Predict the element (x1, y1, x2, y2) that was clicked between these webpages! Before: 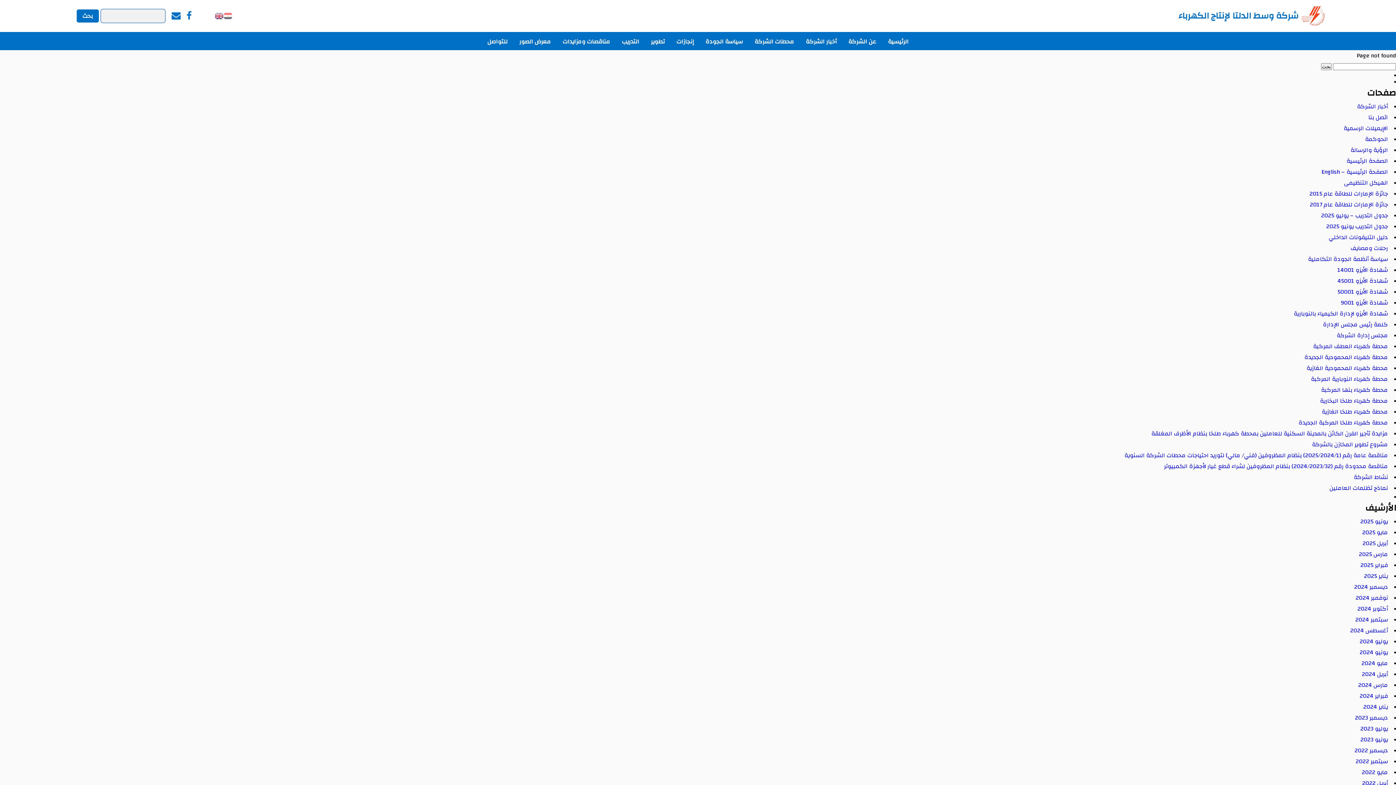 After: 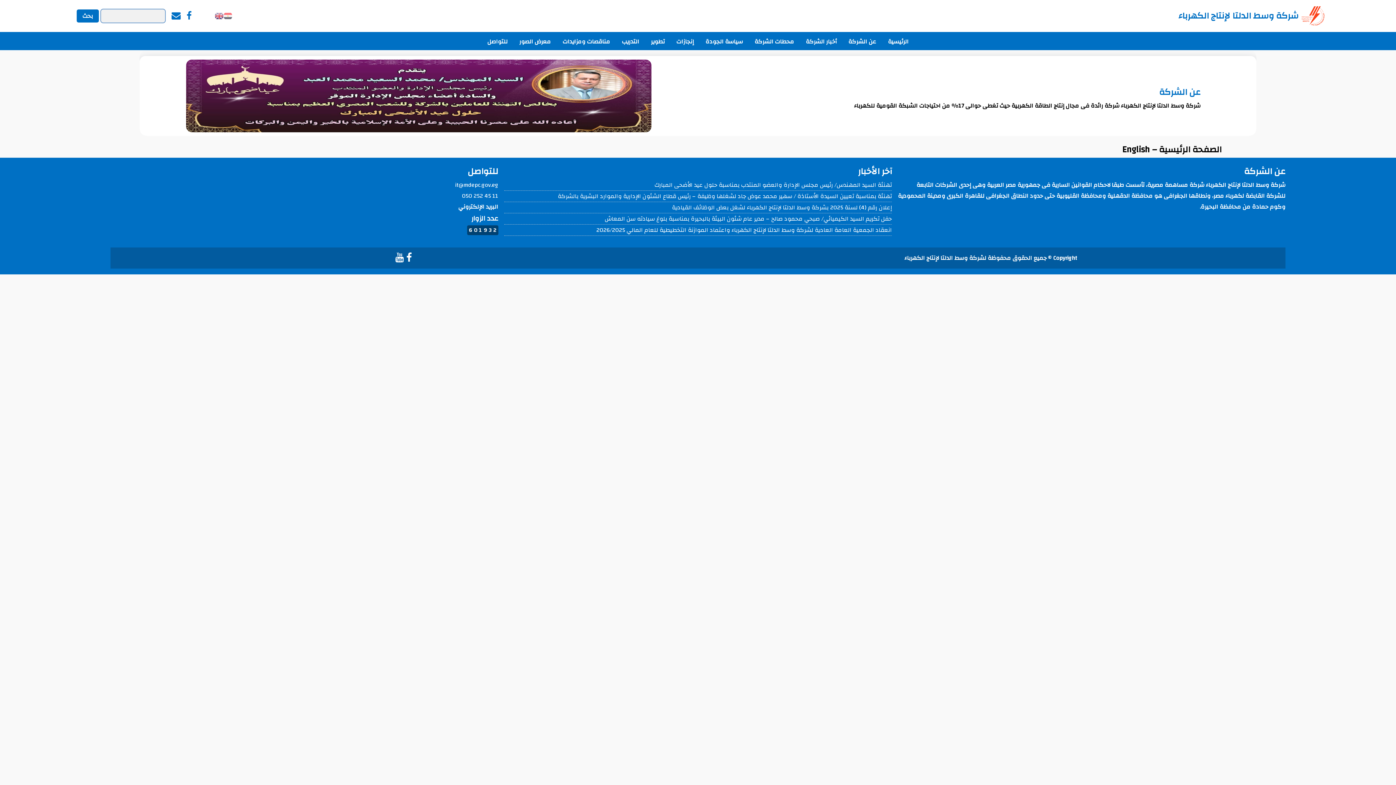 Action: bbox: (1321, 166, 1388, 177) label: الصفحة الرئيسية – English